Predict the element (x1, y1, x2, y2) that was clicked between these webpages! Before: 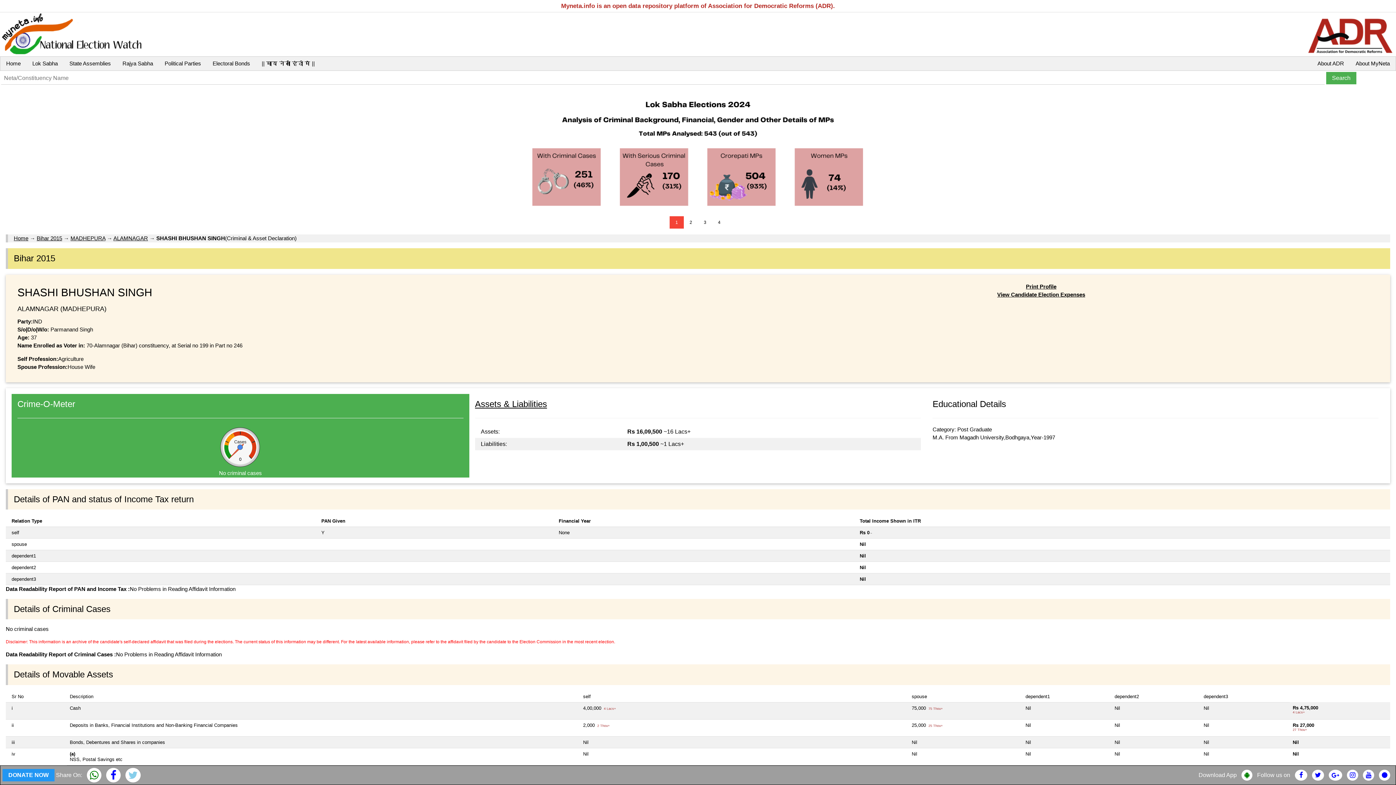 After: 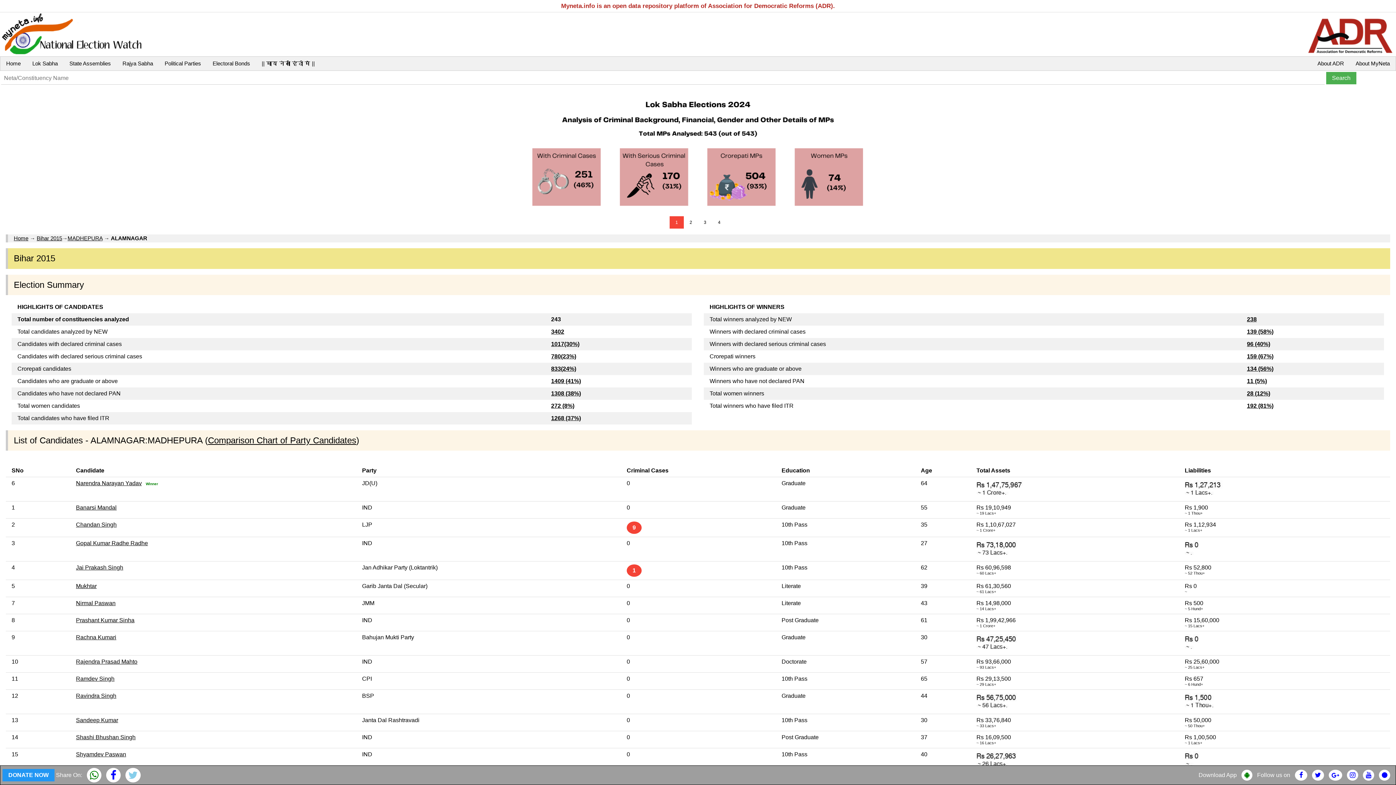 Action: label: ALAMNAGAR bbox: (113, 235, 148, 241)